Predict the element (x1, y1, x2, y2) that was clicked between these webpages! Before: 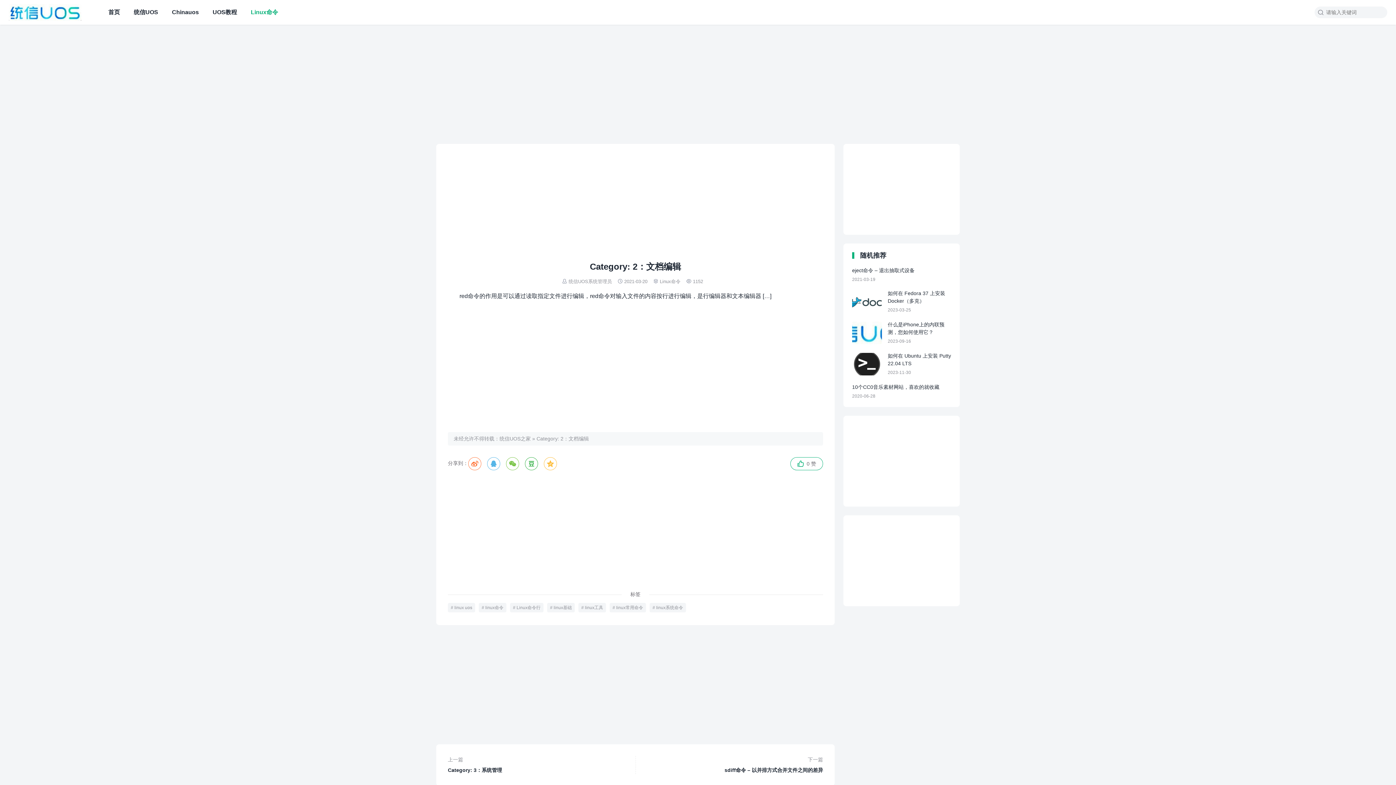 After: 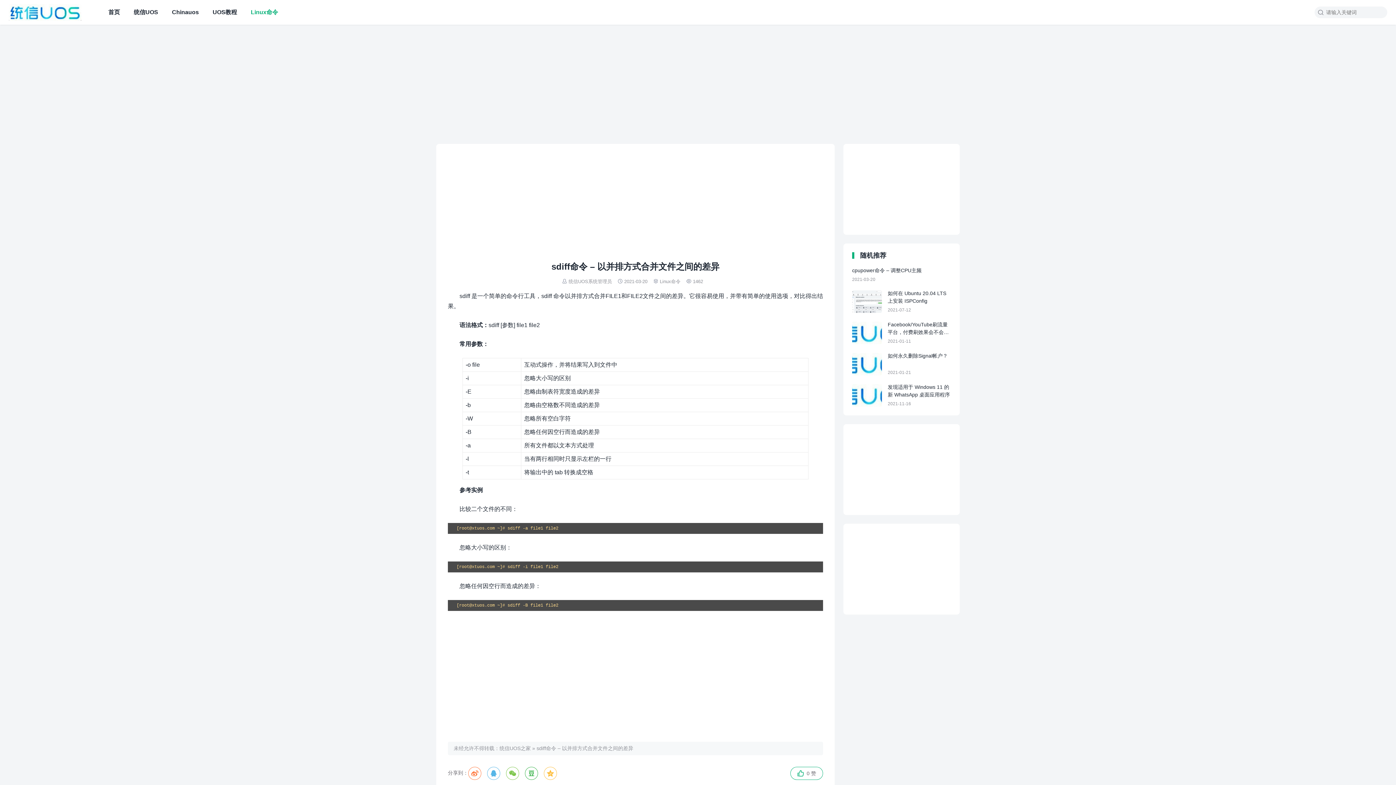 Action: label: 下一篇

sdiff命令 – 以并排方式合并文件之间的差异 bbox: (644, 756, 823, 774)